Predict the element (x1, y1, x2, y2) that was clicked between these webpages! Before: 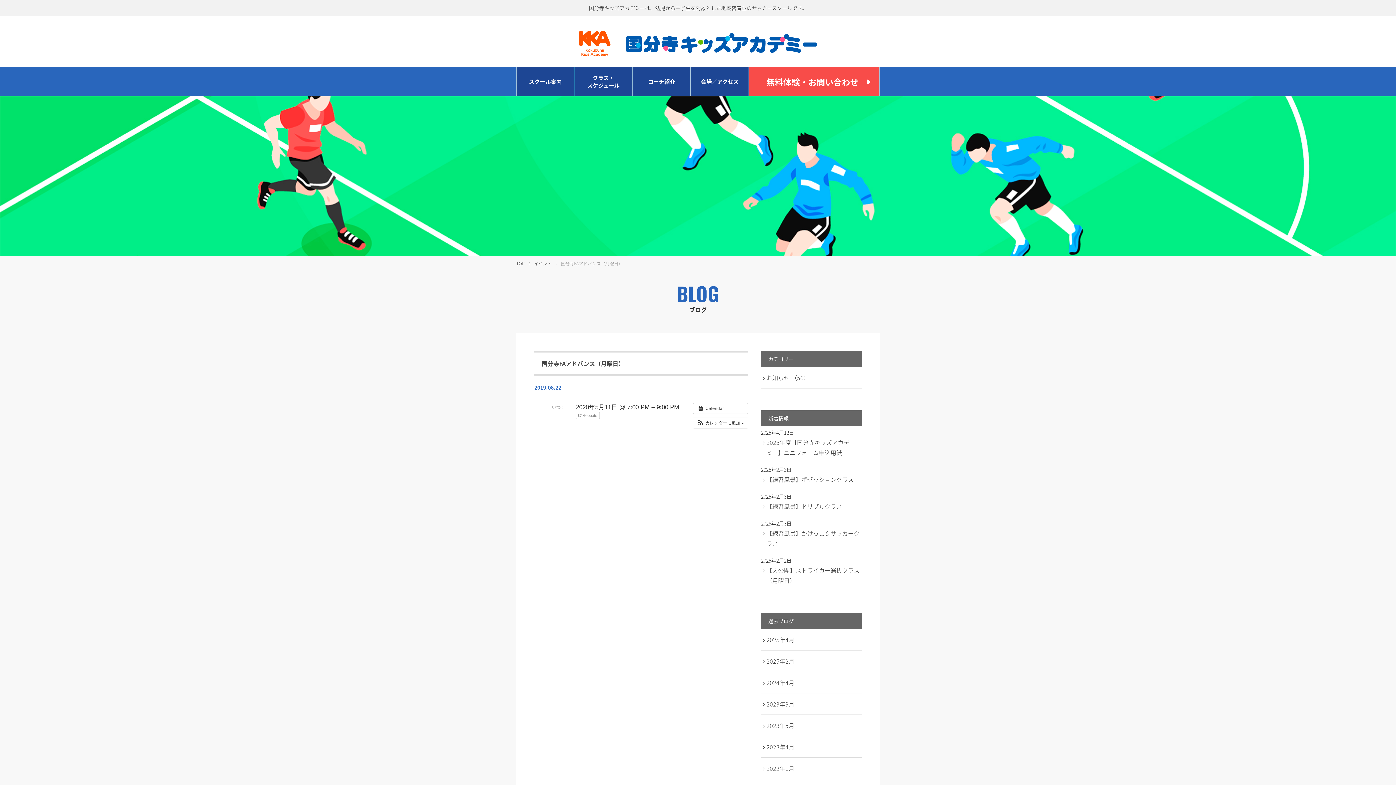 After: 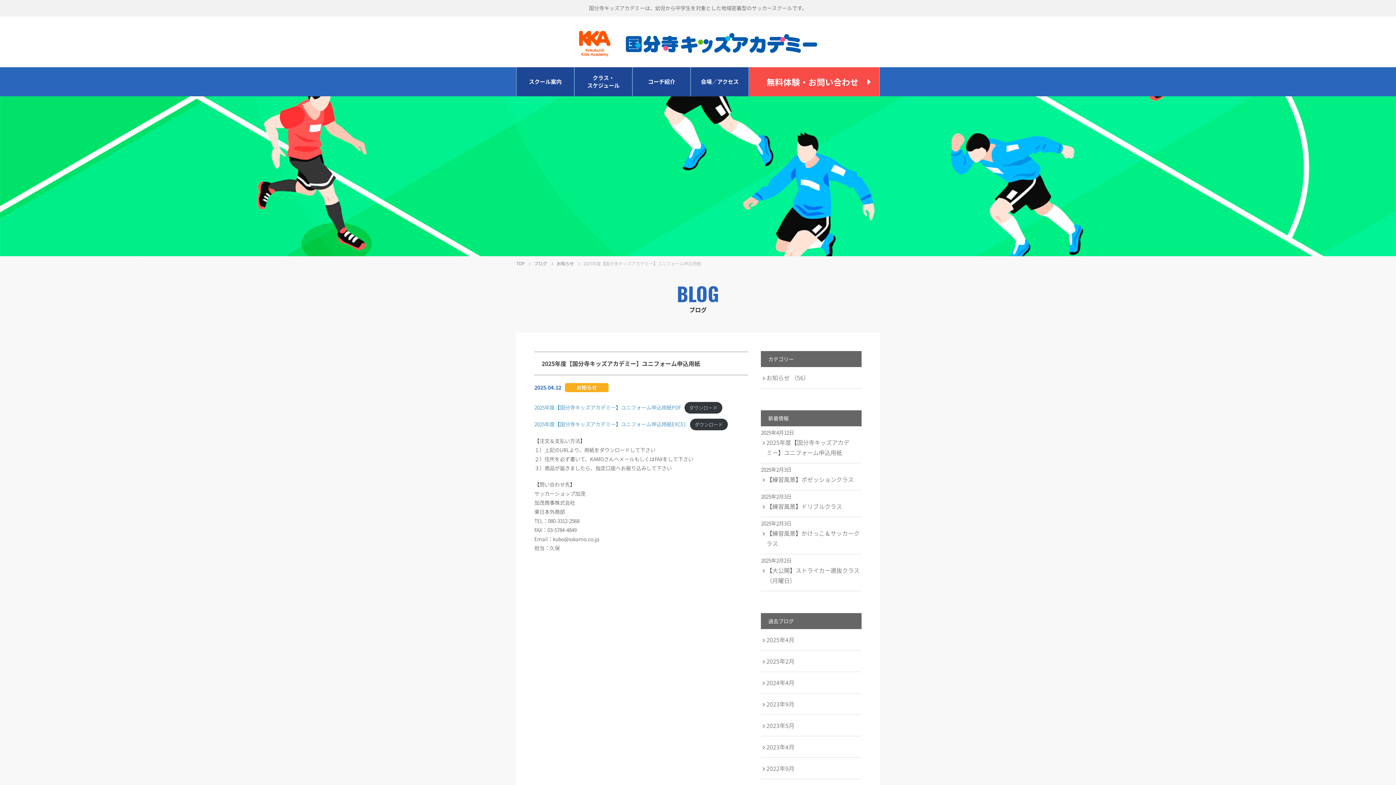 Action: bbox: (761, 426, 861, 463) label: 2025年度【国分寺キッズアカデミー】ユニフォーム申込用紙